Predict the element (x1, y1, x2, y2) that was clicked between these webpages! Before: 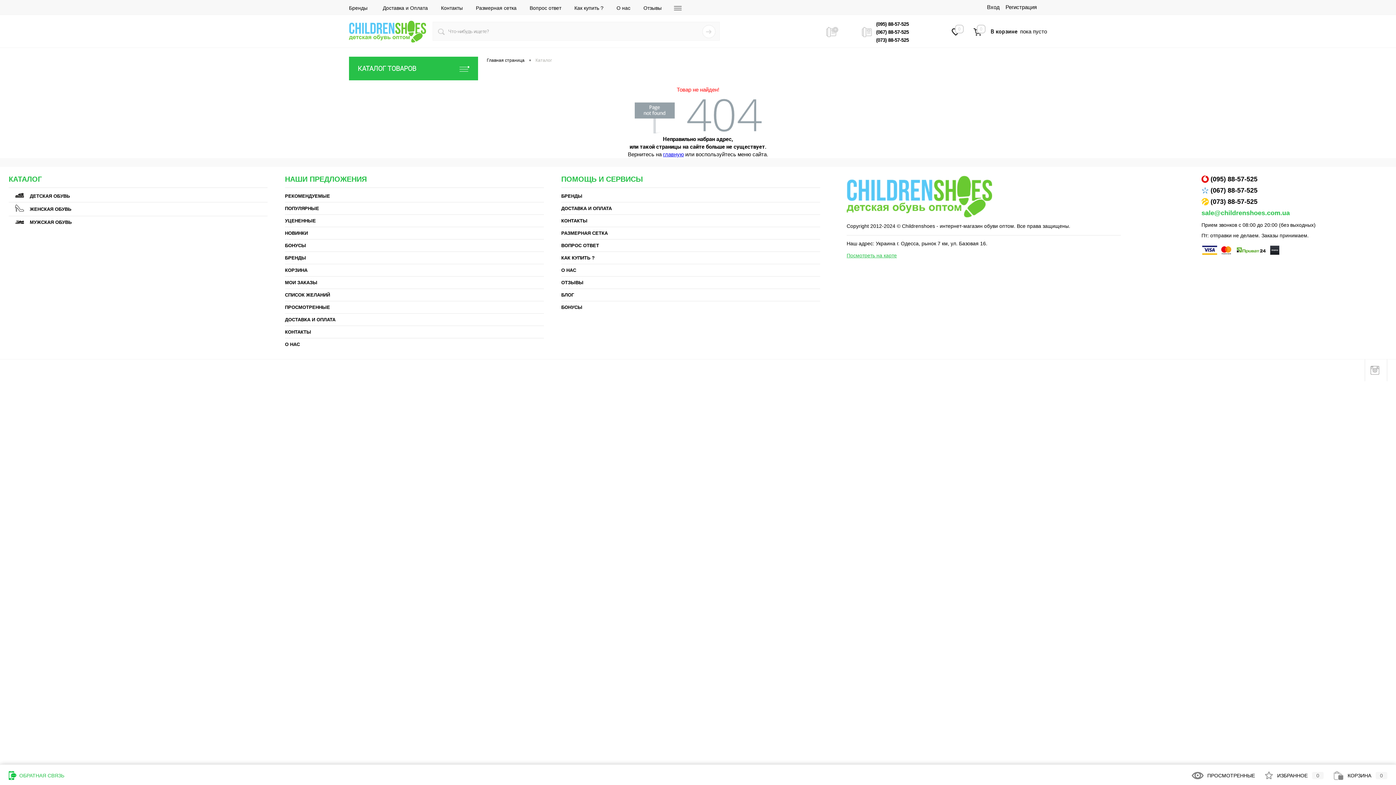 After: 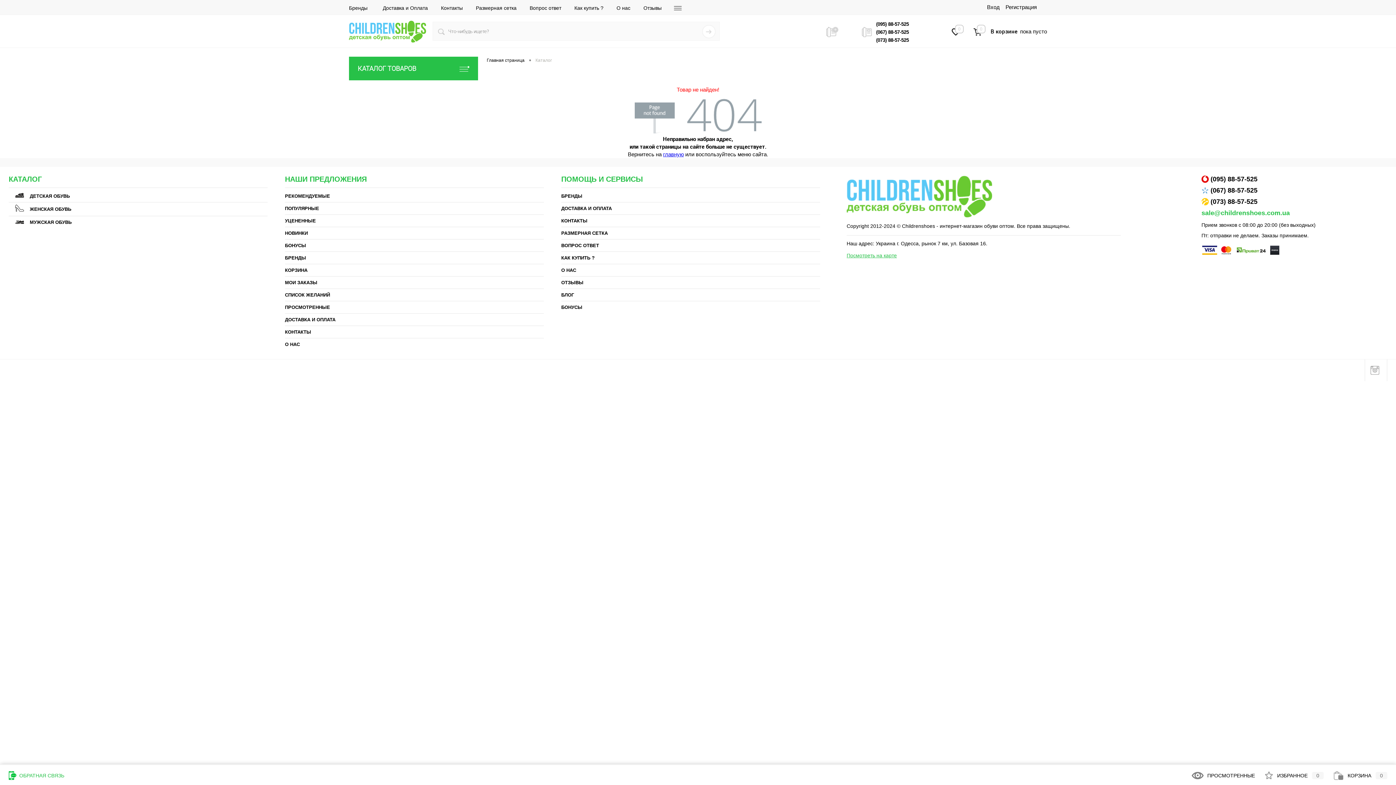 Action: bbox: (966, 24, 988, 39) label: 0